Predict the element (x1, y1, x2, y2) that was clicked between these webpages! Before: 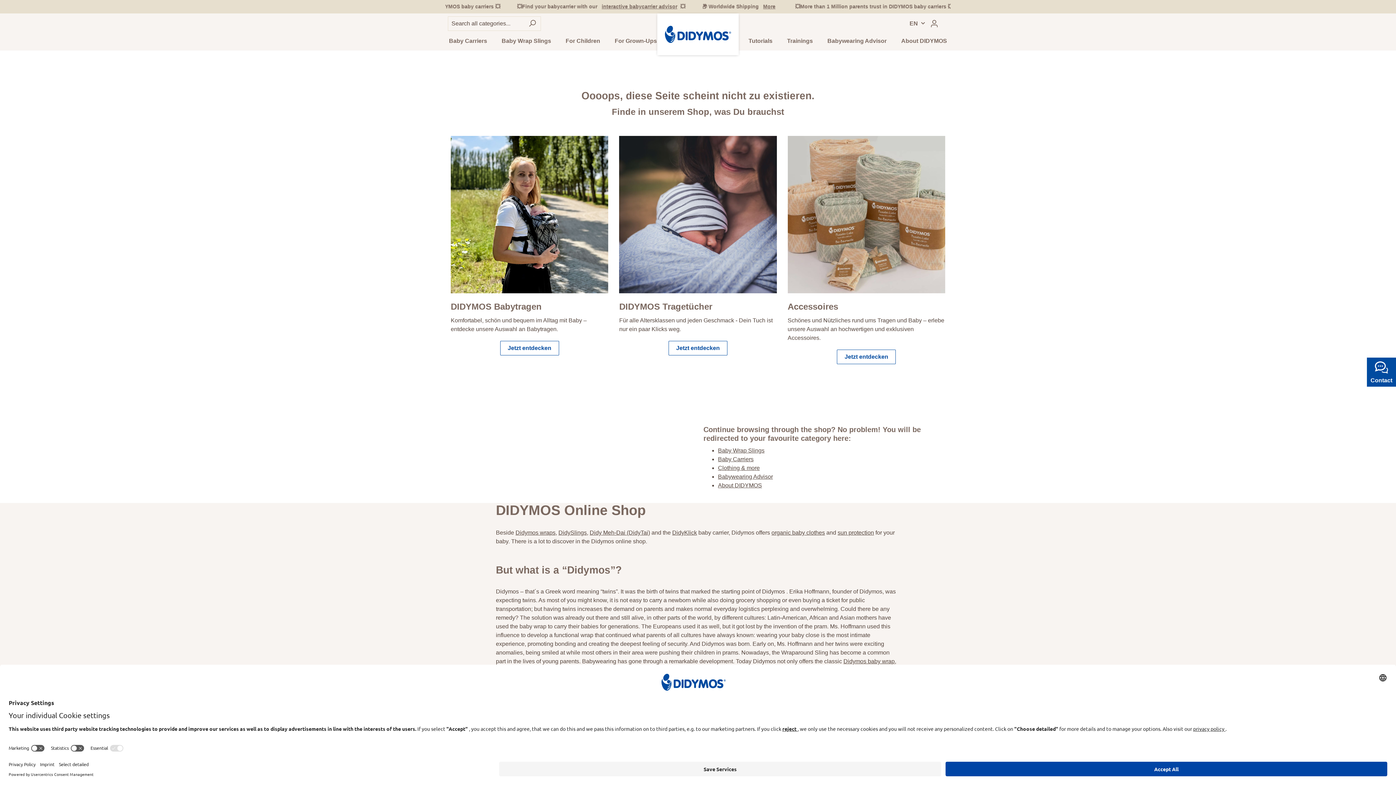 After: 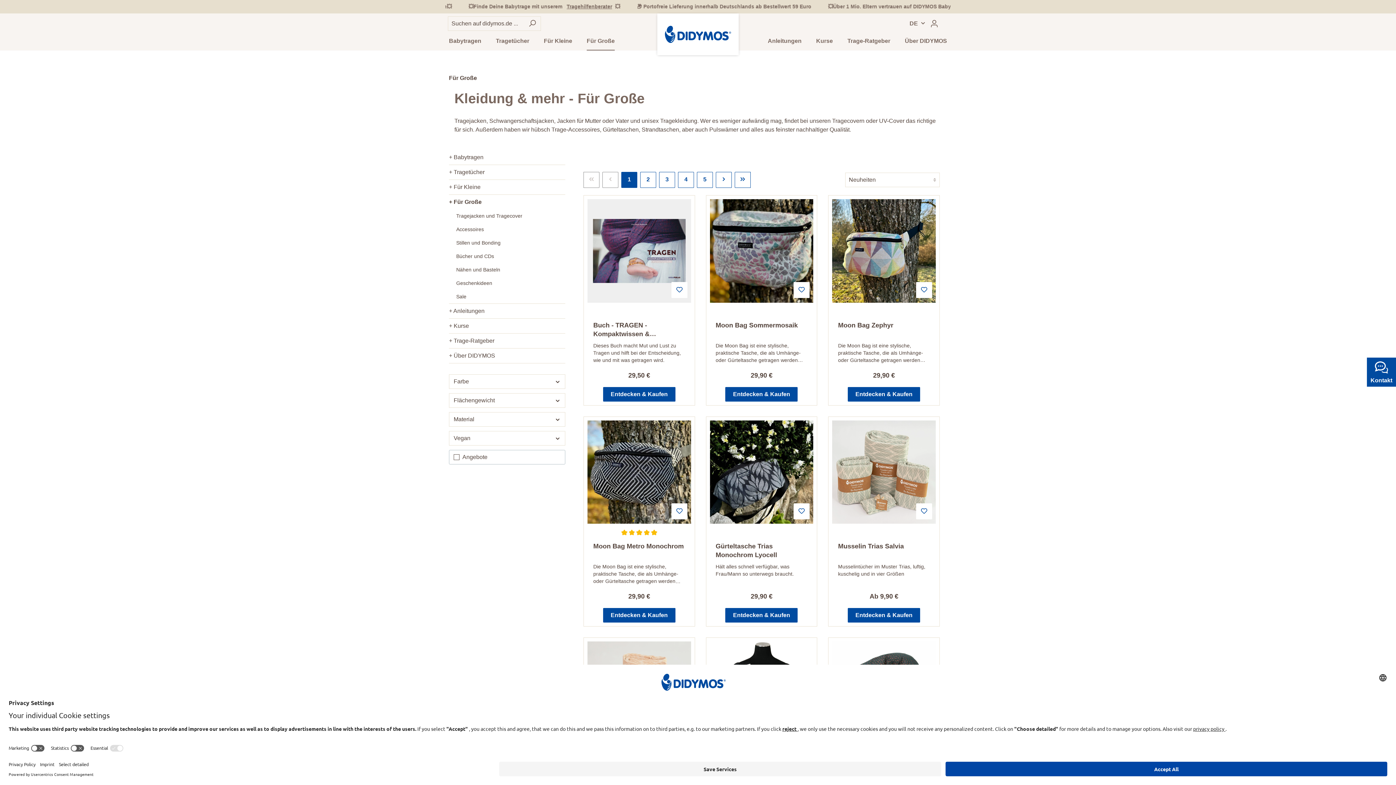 Action: bbox: (787, 136, 945, 293)